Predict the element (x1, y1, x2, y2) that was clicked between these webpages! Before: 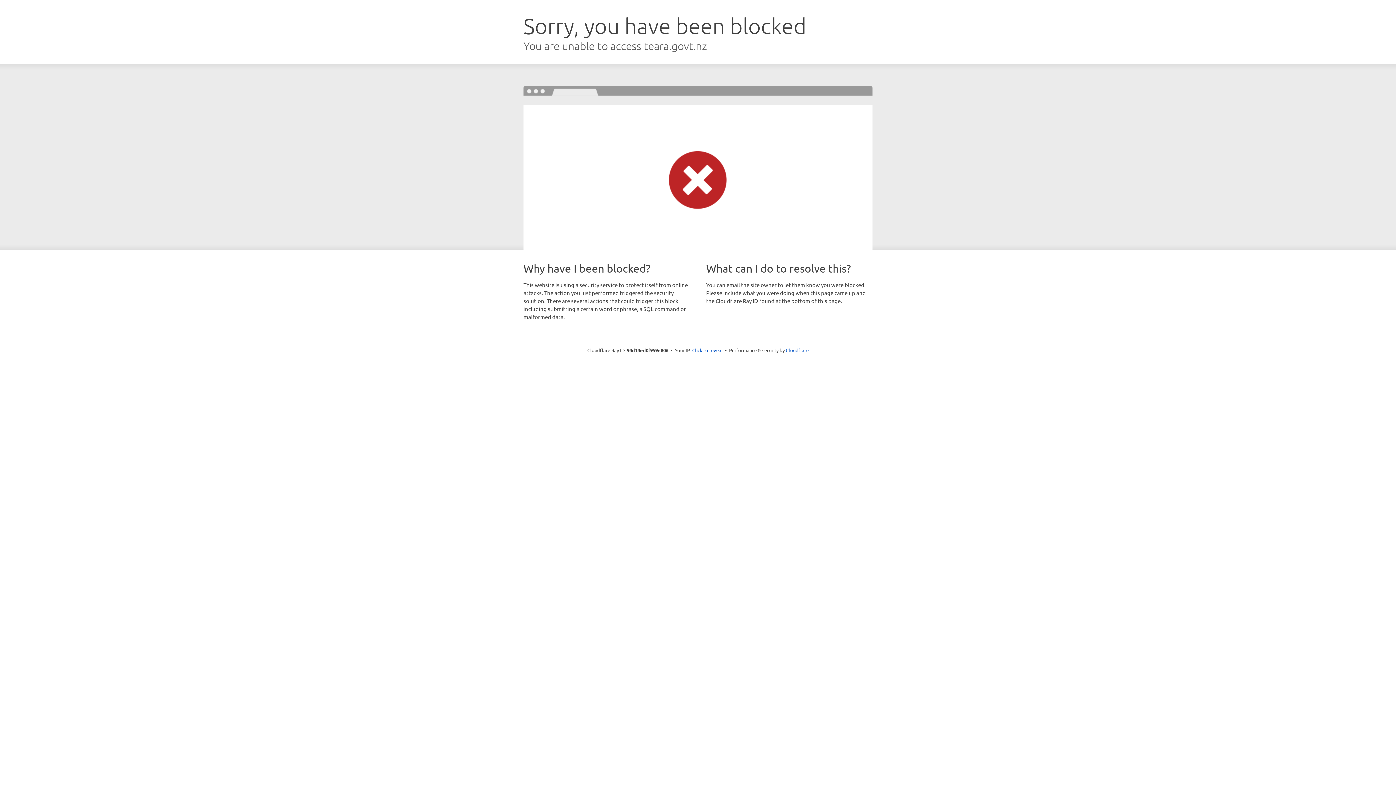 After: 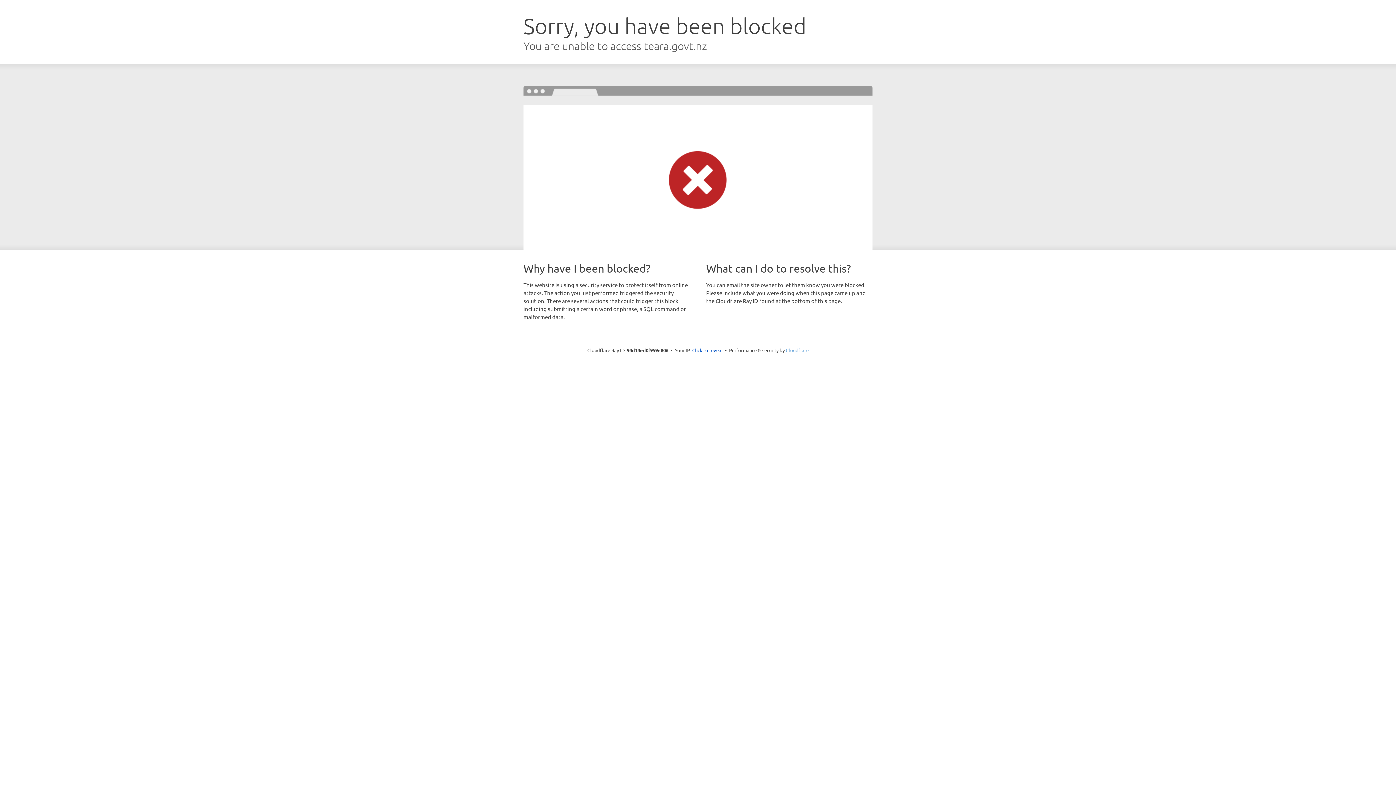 Action: label: Cloudflare bbox: (786, 347, 808, 353)